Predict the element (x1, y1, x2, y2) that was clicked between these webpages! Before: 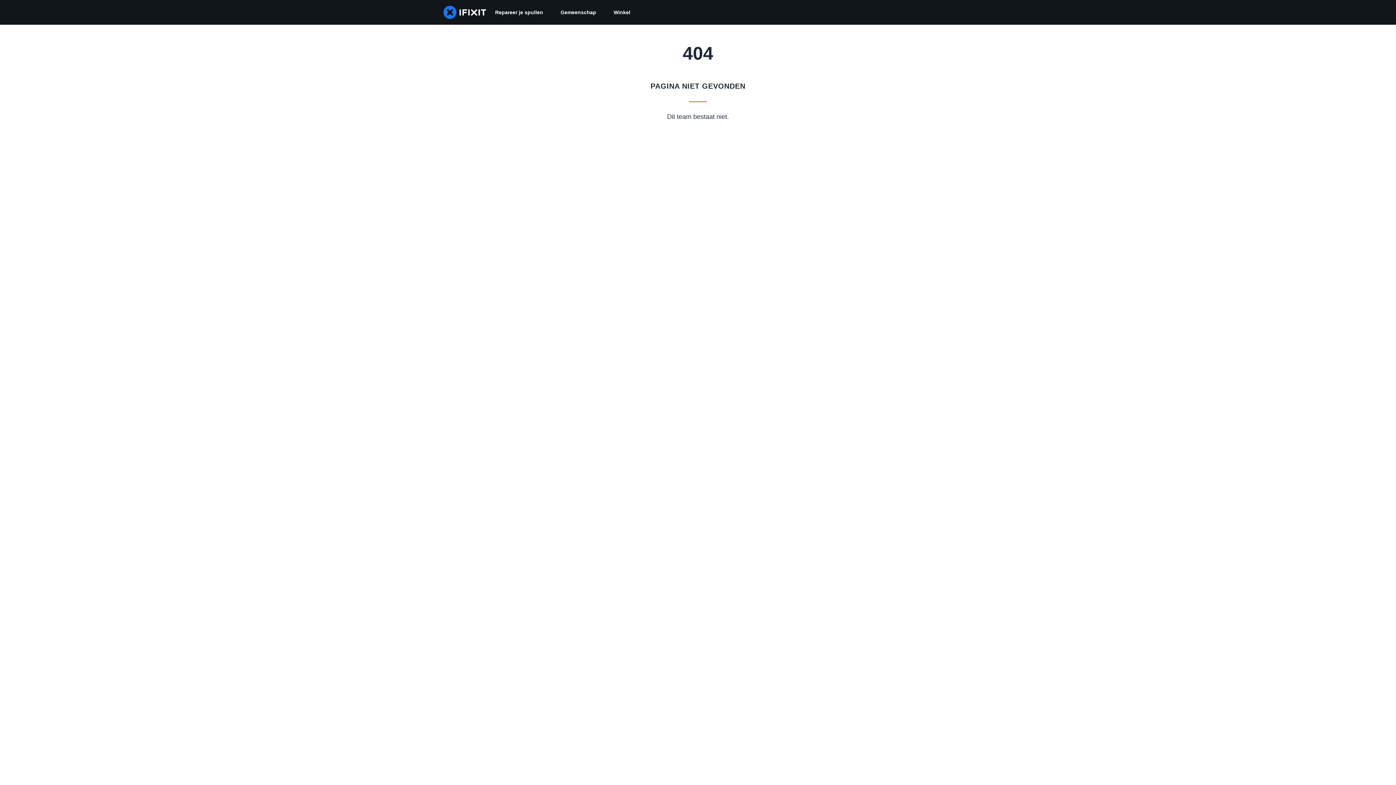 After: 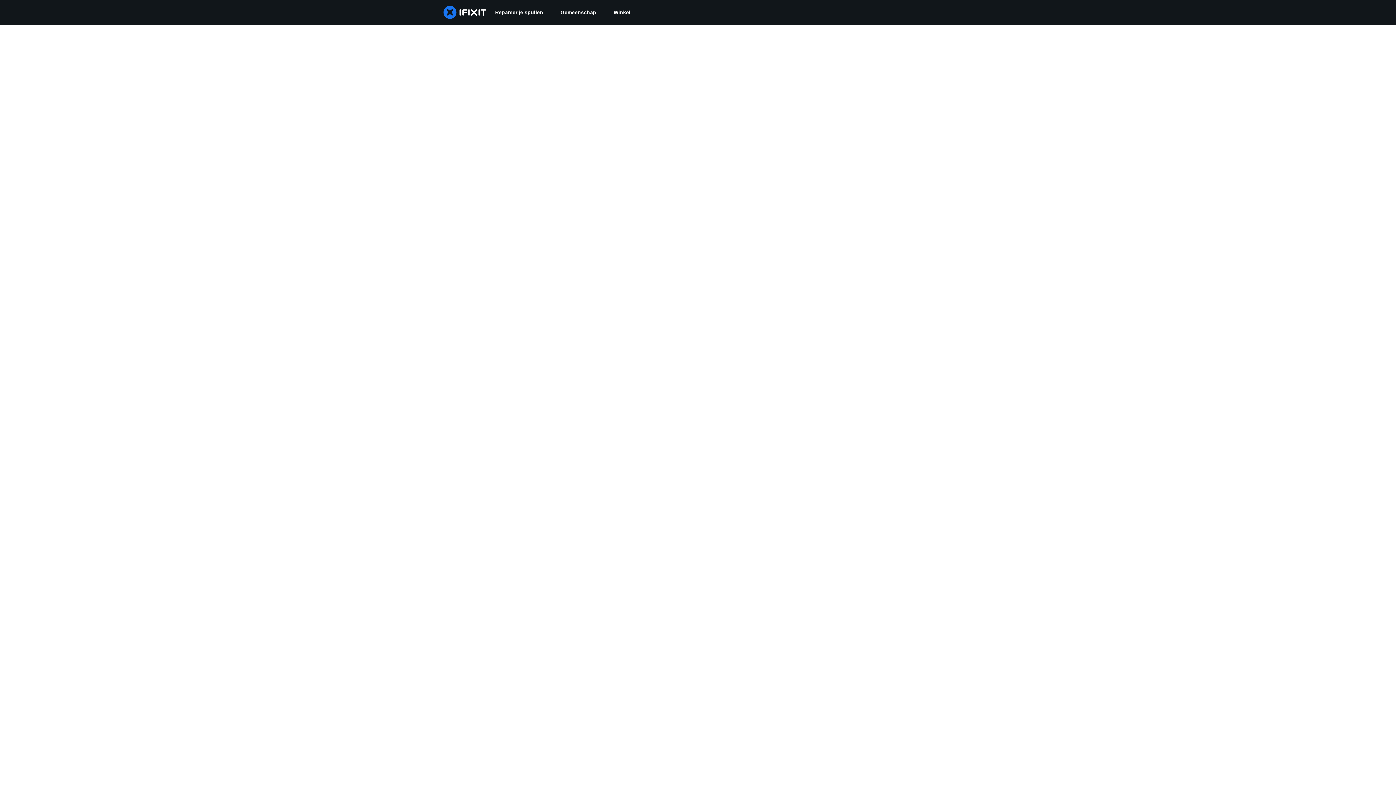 Action: label: Gemeenschap bbox: (552, 0, 605, 24)